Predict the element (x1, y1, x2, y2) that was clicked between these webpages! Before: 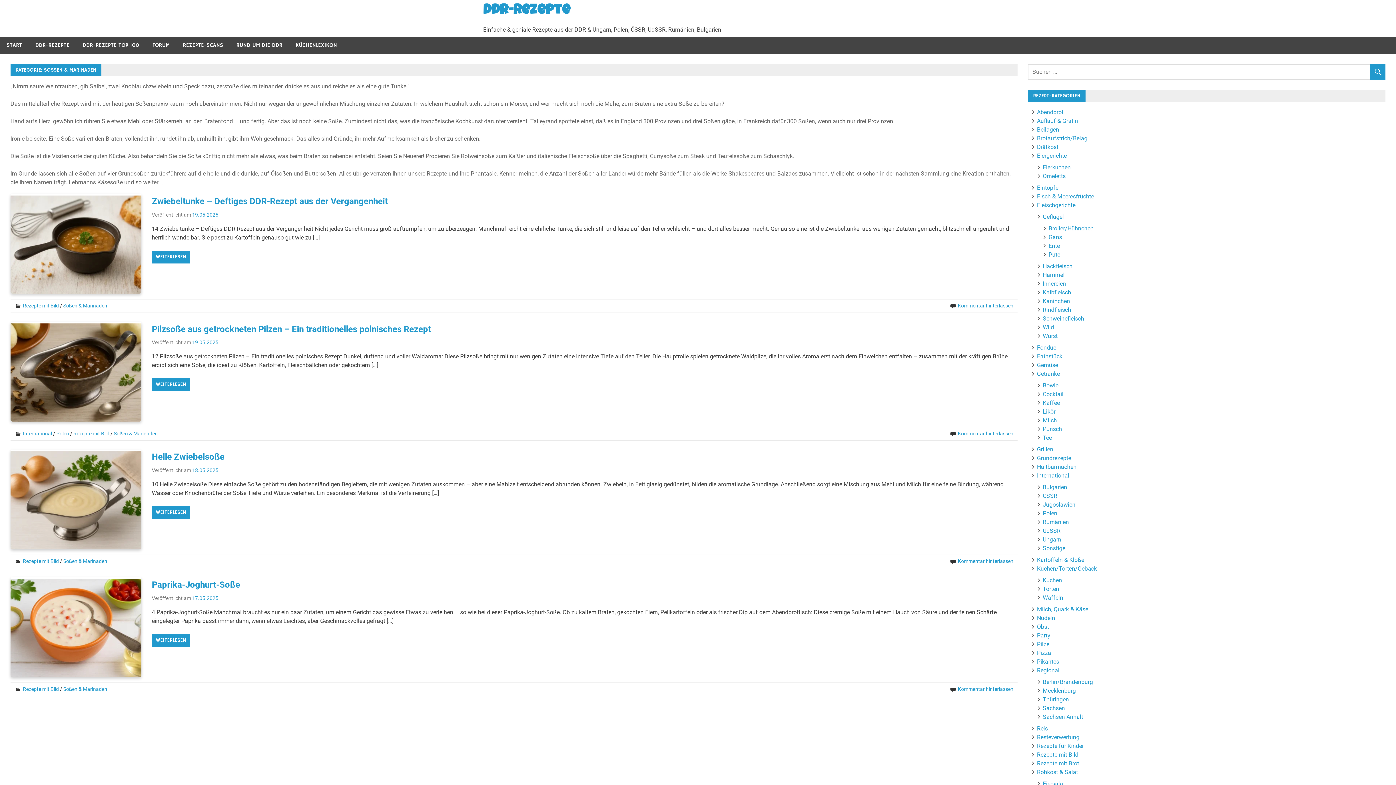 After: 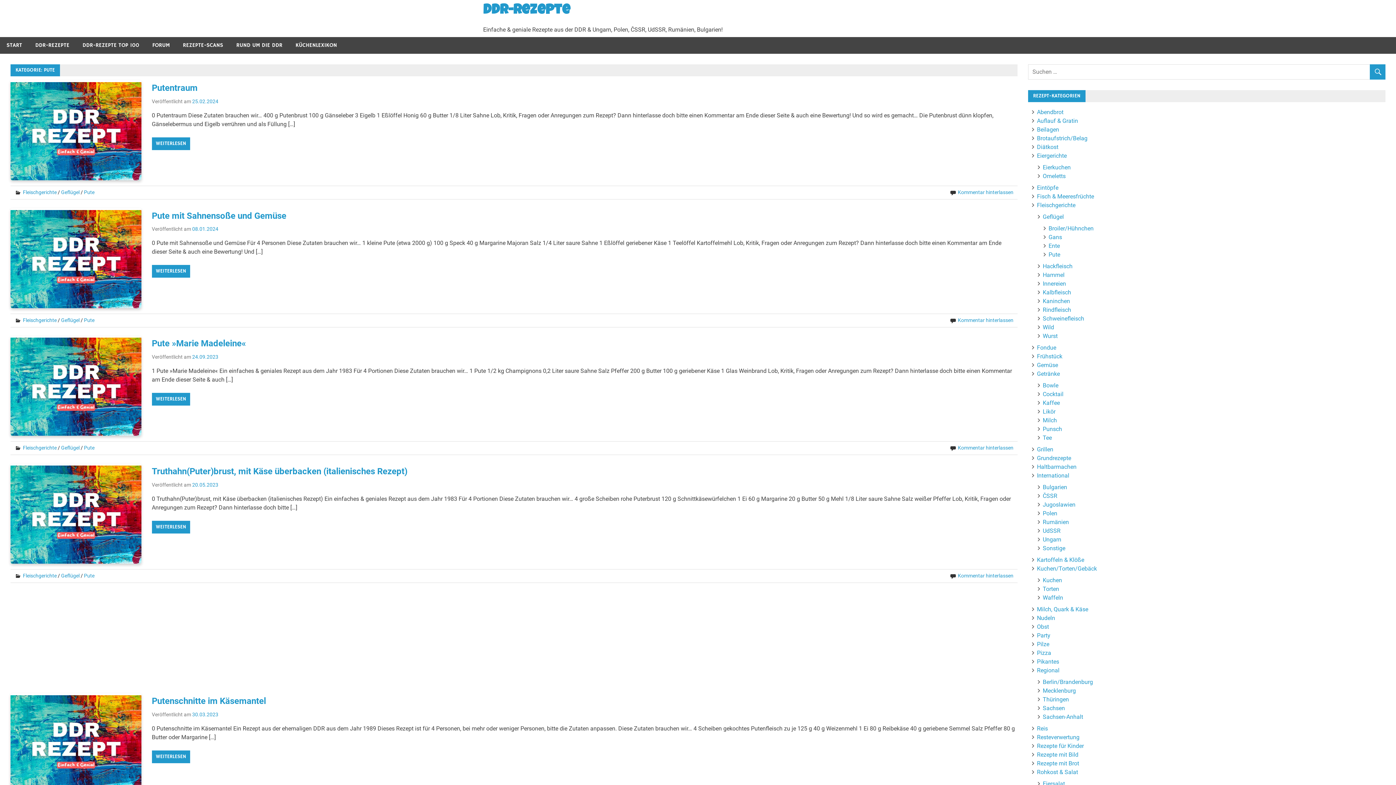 Action: label: Pute bbox: (1041, 251, 1060, 258)